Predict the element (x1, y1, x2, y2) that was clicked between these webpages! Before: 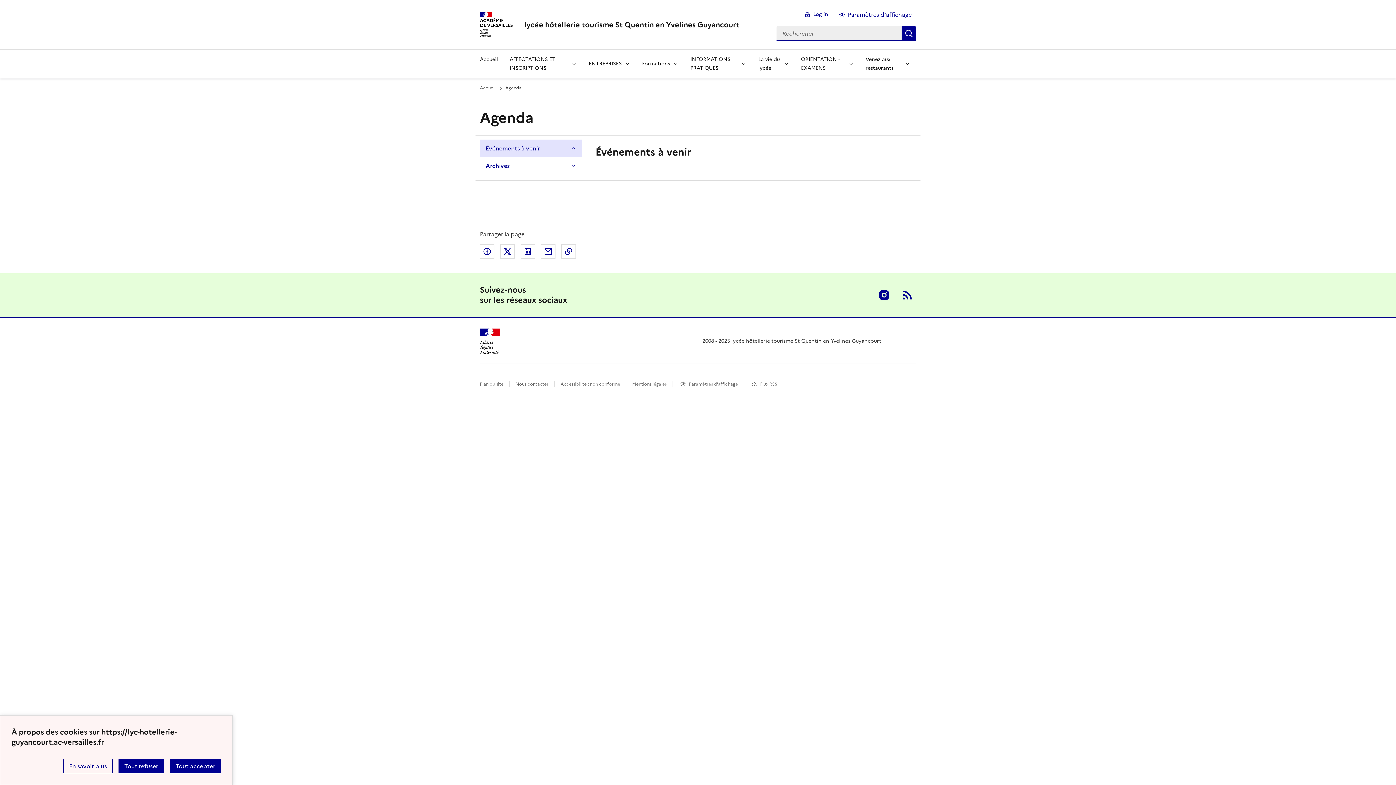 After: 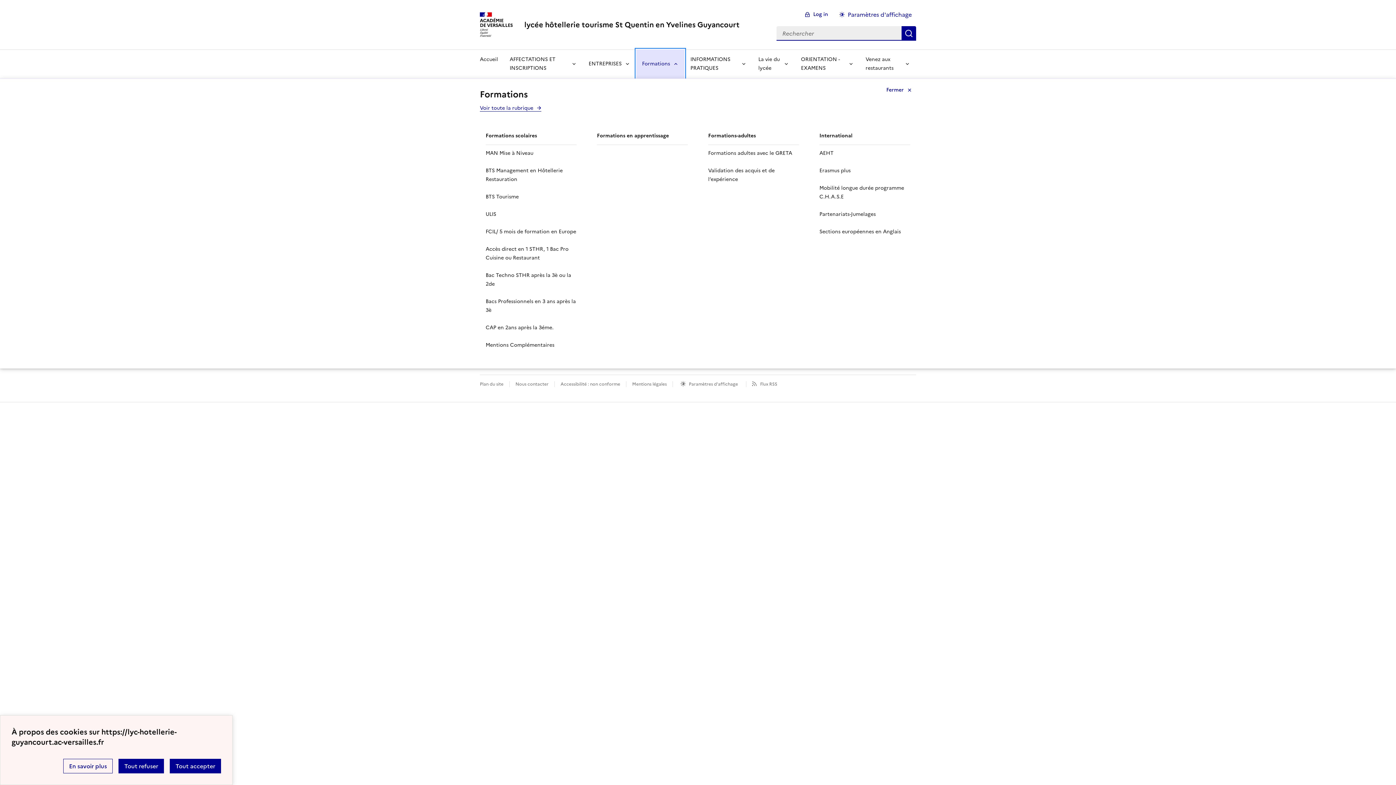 Action: bbox: (636, 49, 684, 78) label: Déplier la rubrique Formations